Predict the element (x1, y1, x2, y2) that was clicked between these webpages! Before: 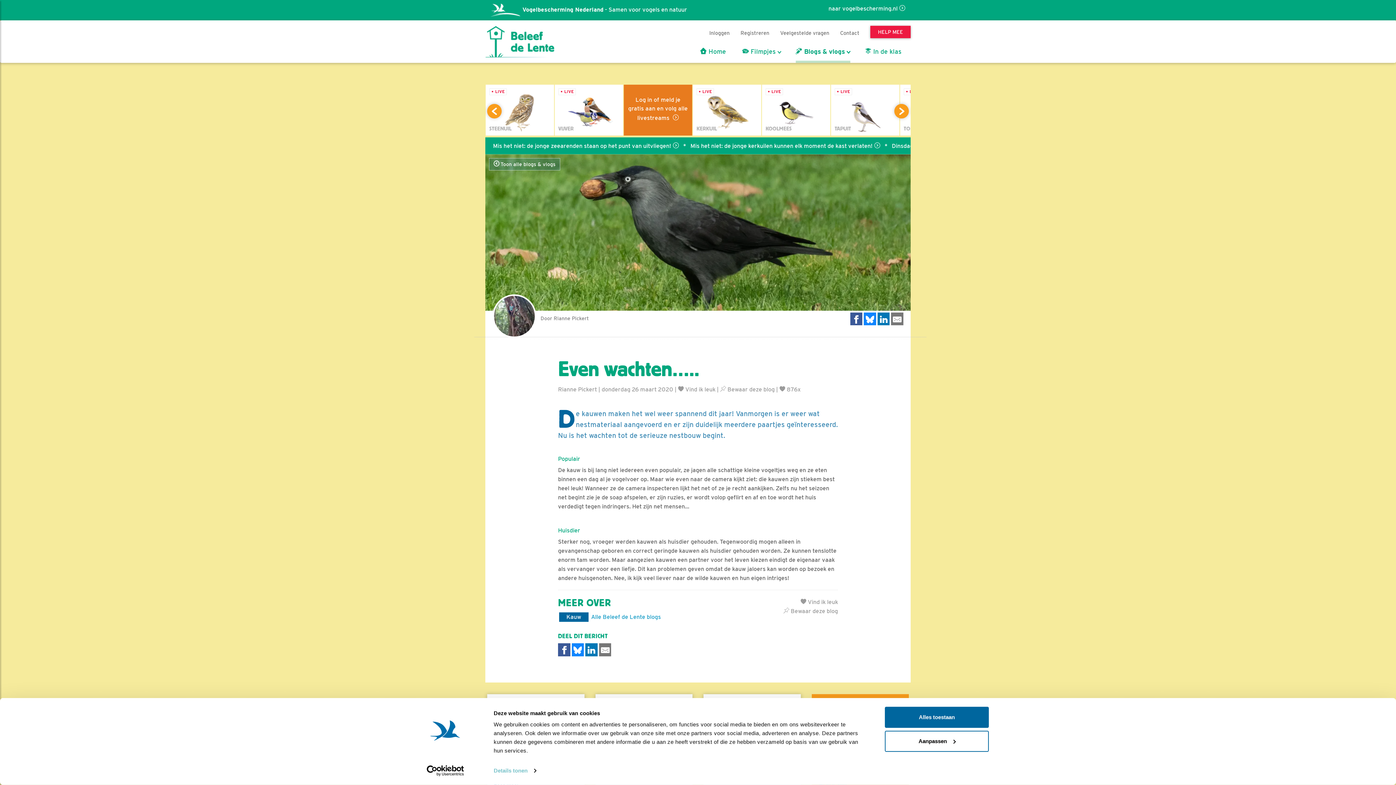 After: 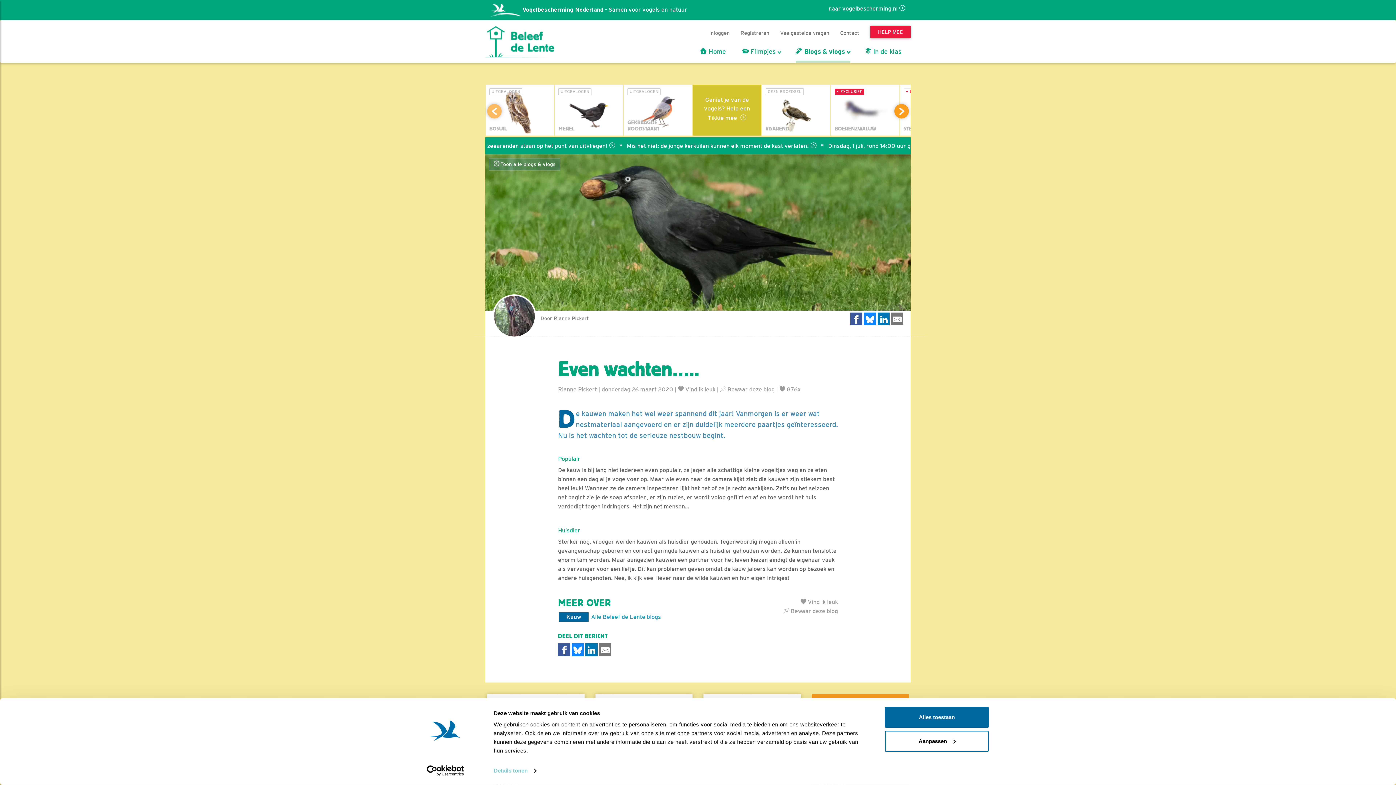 Action: bbox: (487, 103, 501, 118) label: Previous